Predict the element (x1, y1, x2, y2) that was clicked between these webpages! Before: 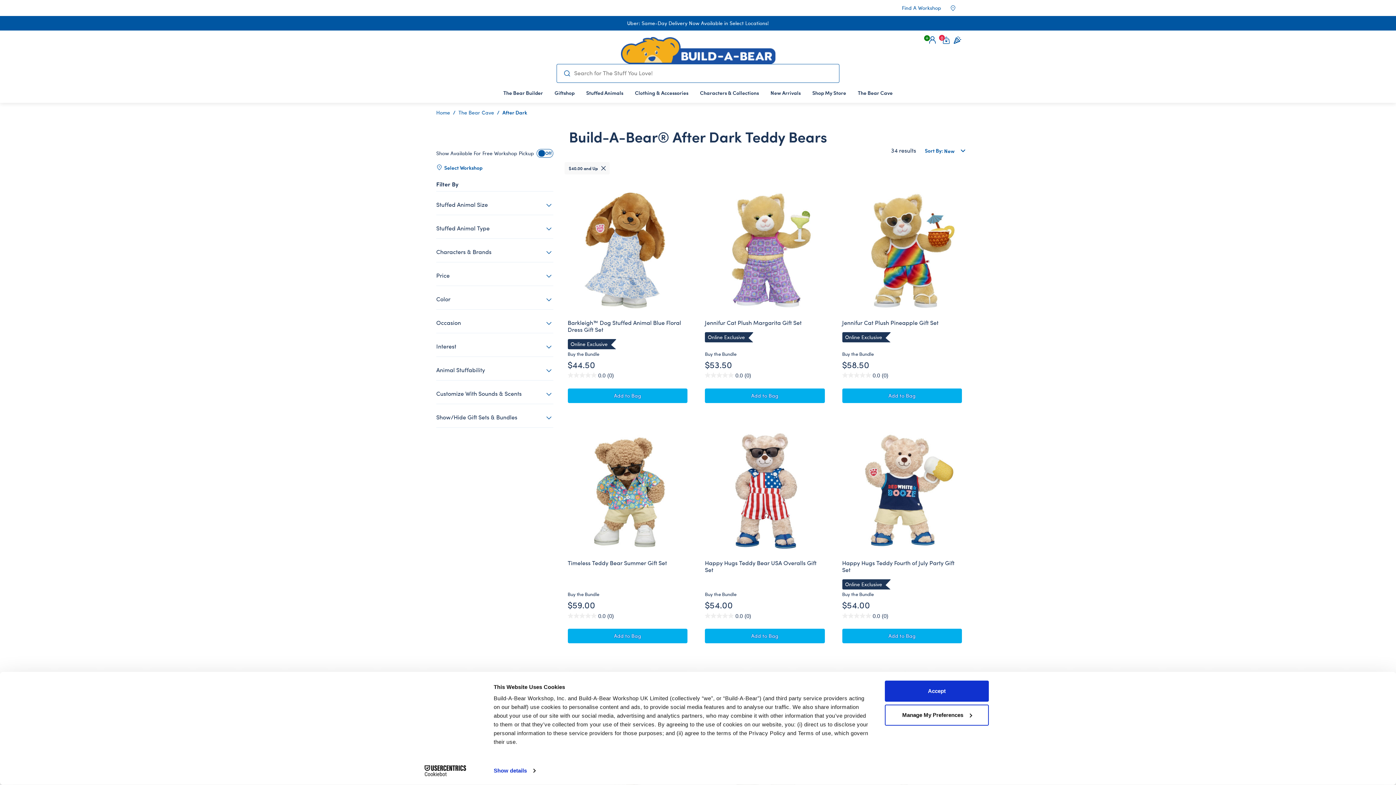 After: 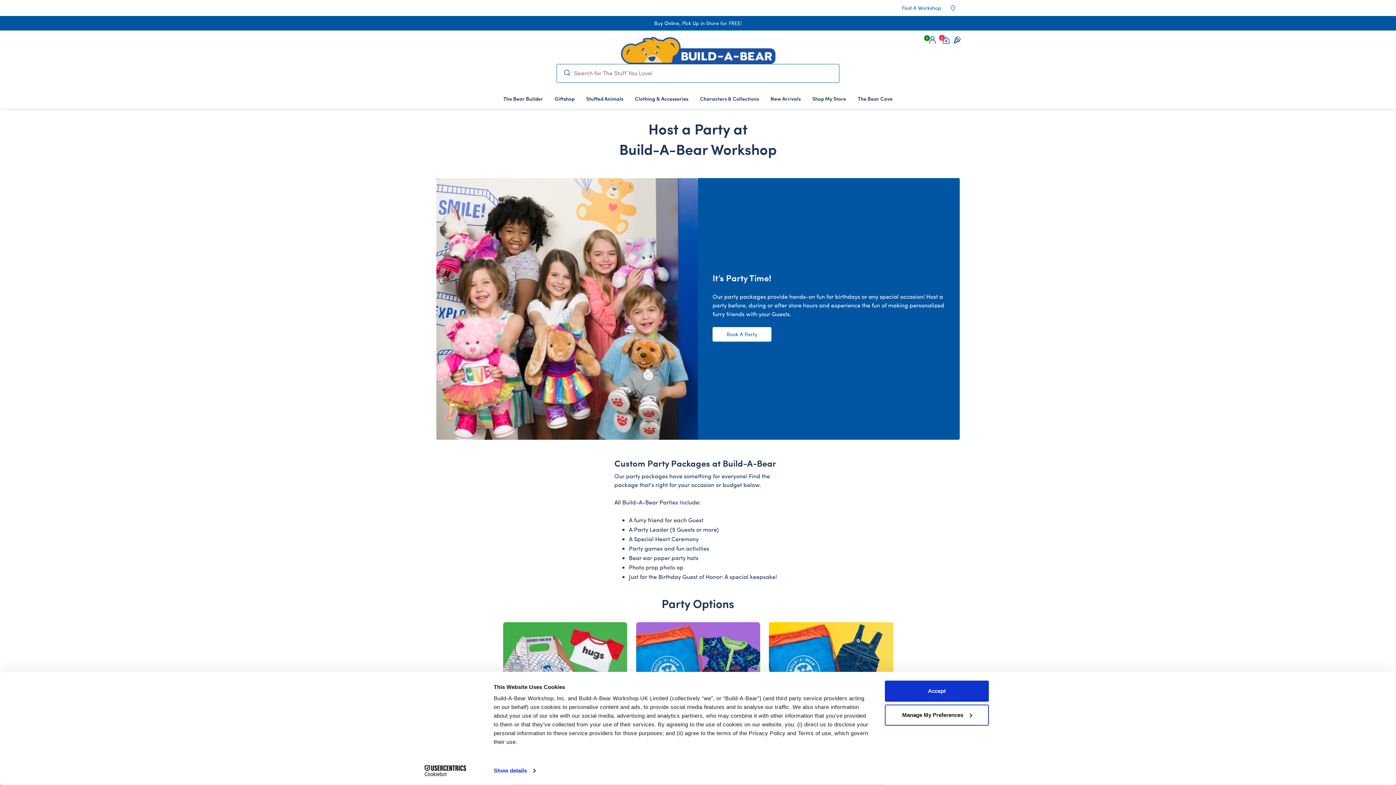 Action: bbox: (953, 35, 962, 43)